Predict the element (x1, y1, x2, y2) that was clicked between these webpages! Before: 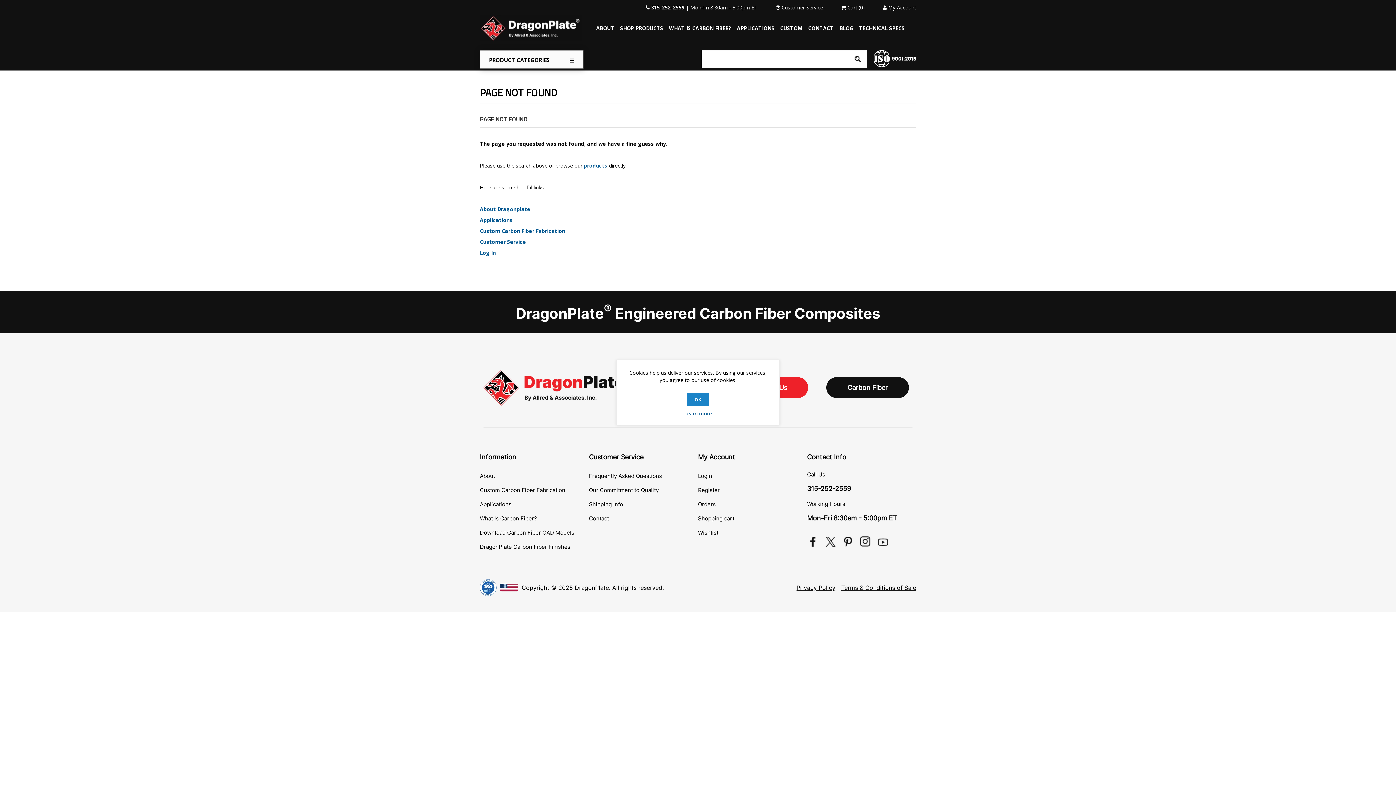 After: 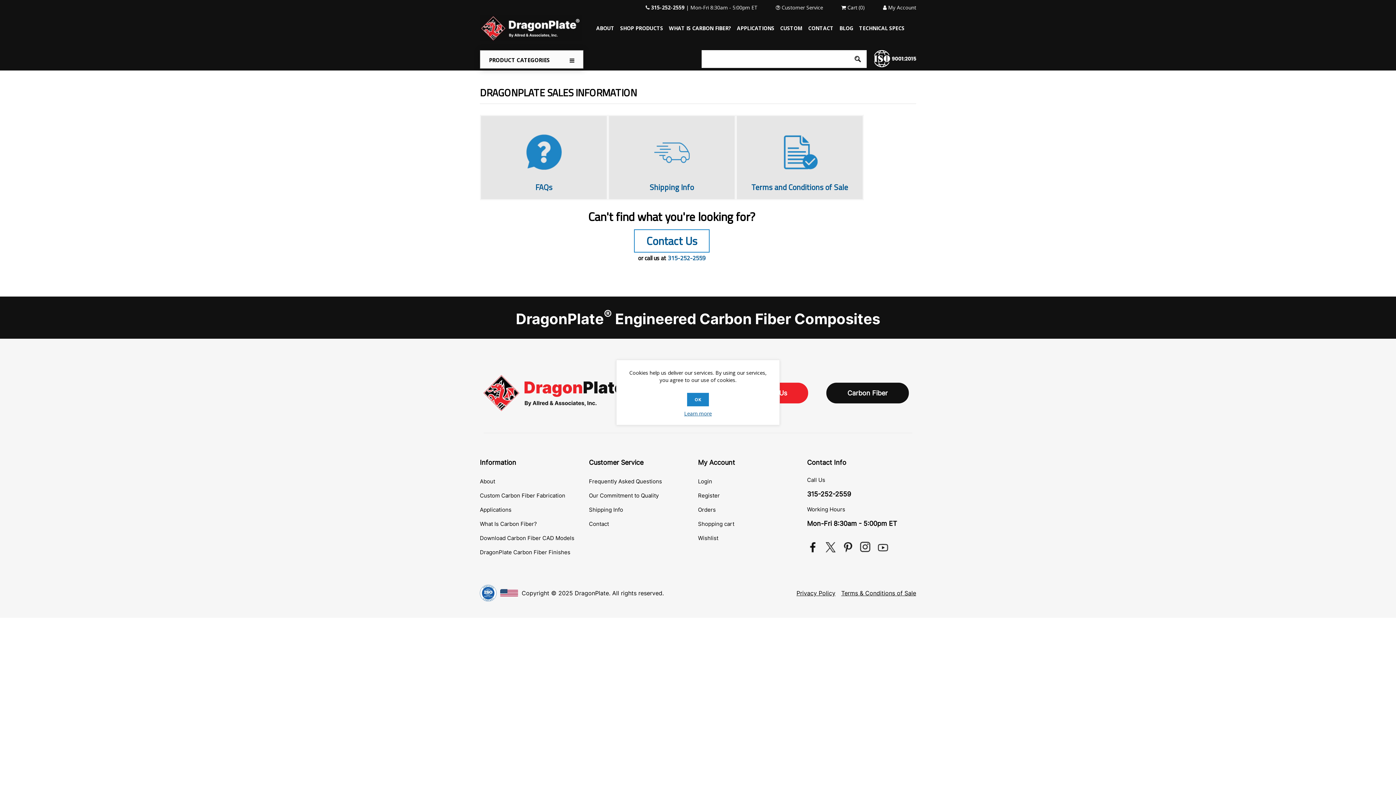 Action: label:  Customer Service bbox: (768, 0, 823, 15)